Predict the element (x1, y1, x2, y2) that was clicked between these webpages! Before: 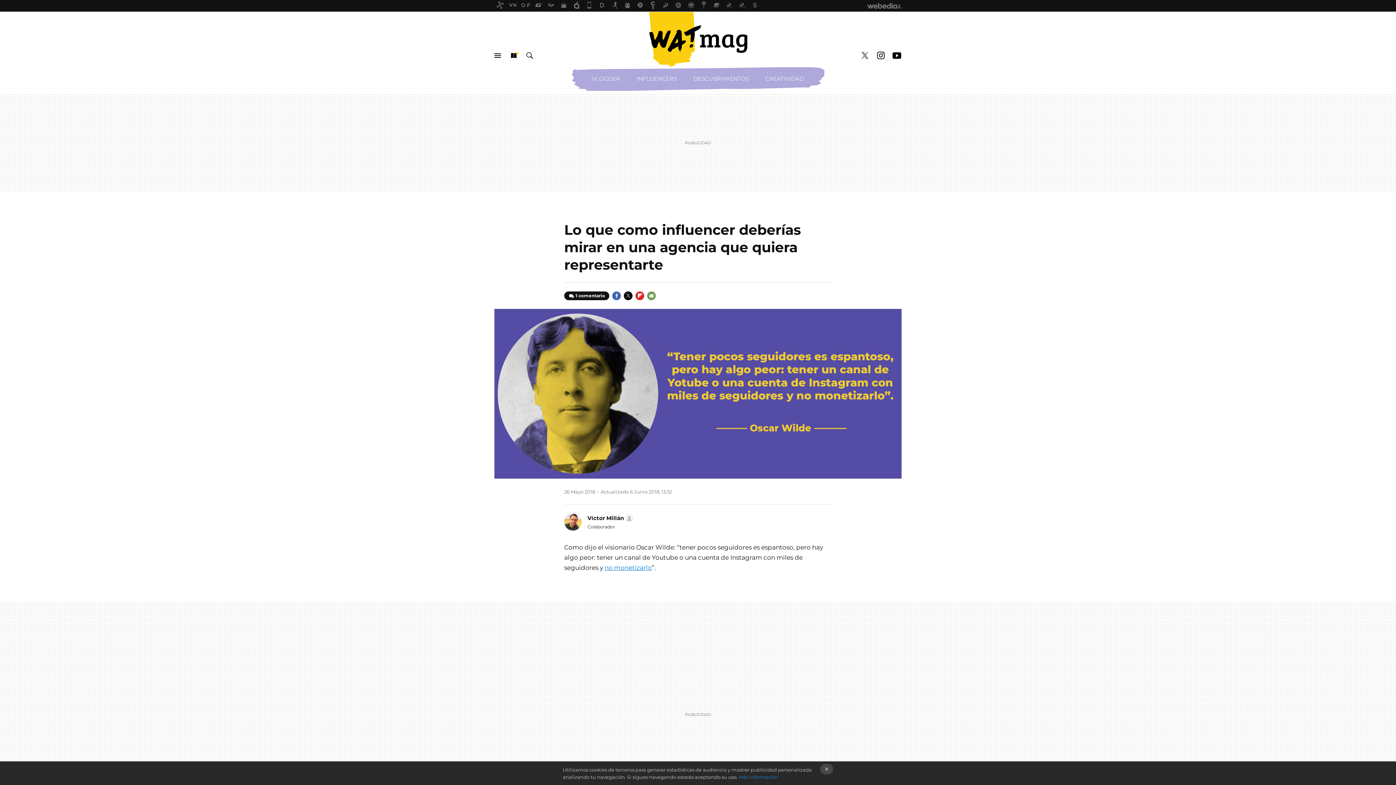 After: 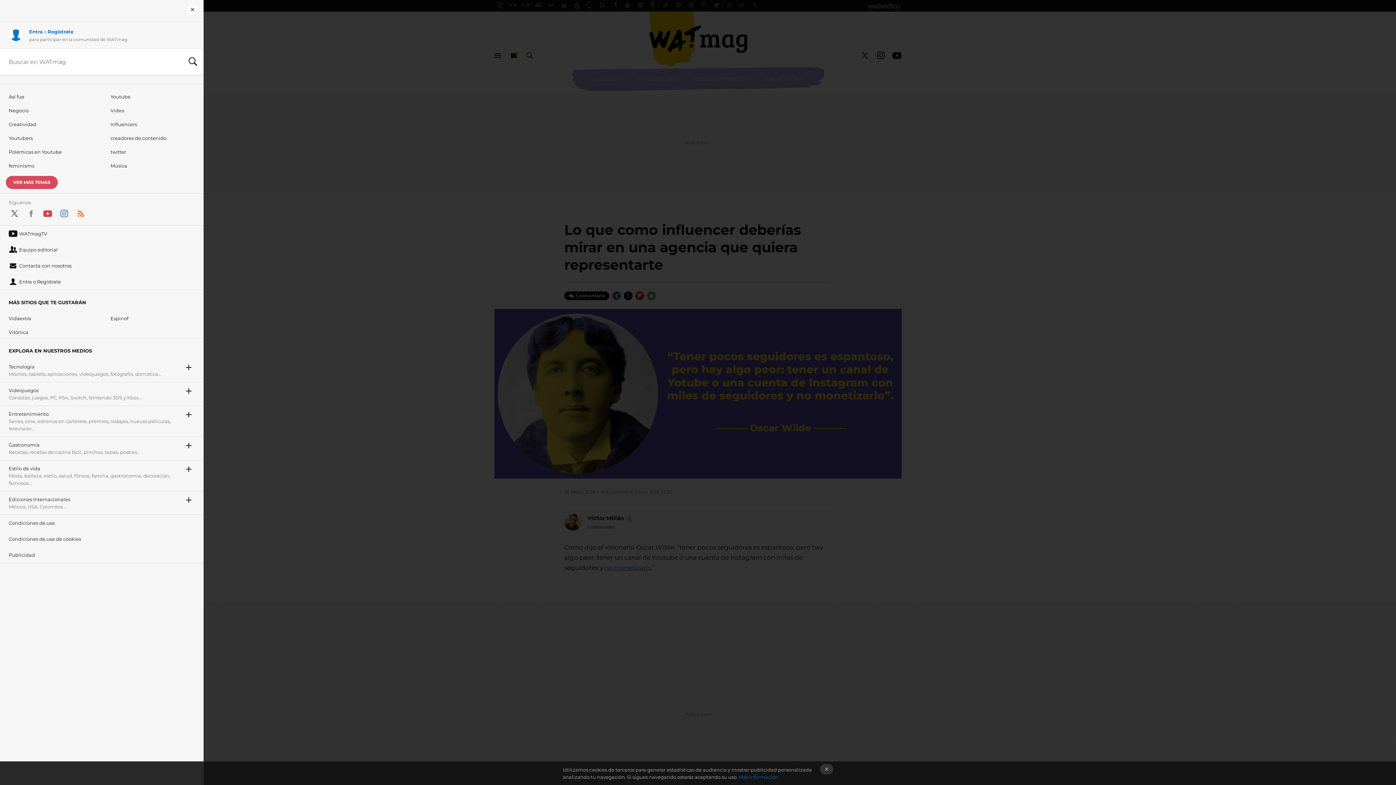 Action: bbox: (492, 46, 503, 64) label: MENÚ